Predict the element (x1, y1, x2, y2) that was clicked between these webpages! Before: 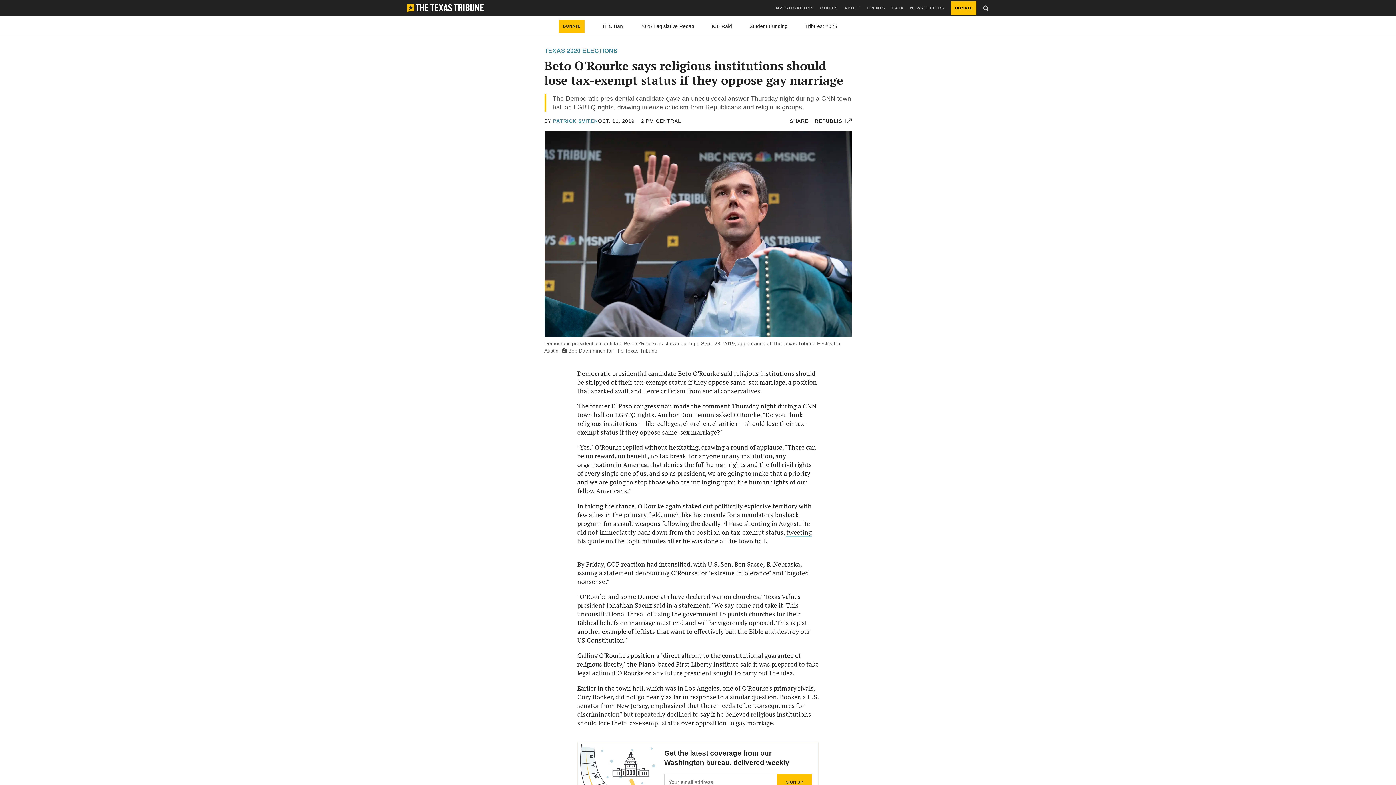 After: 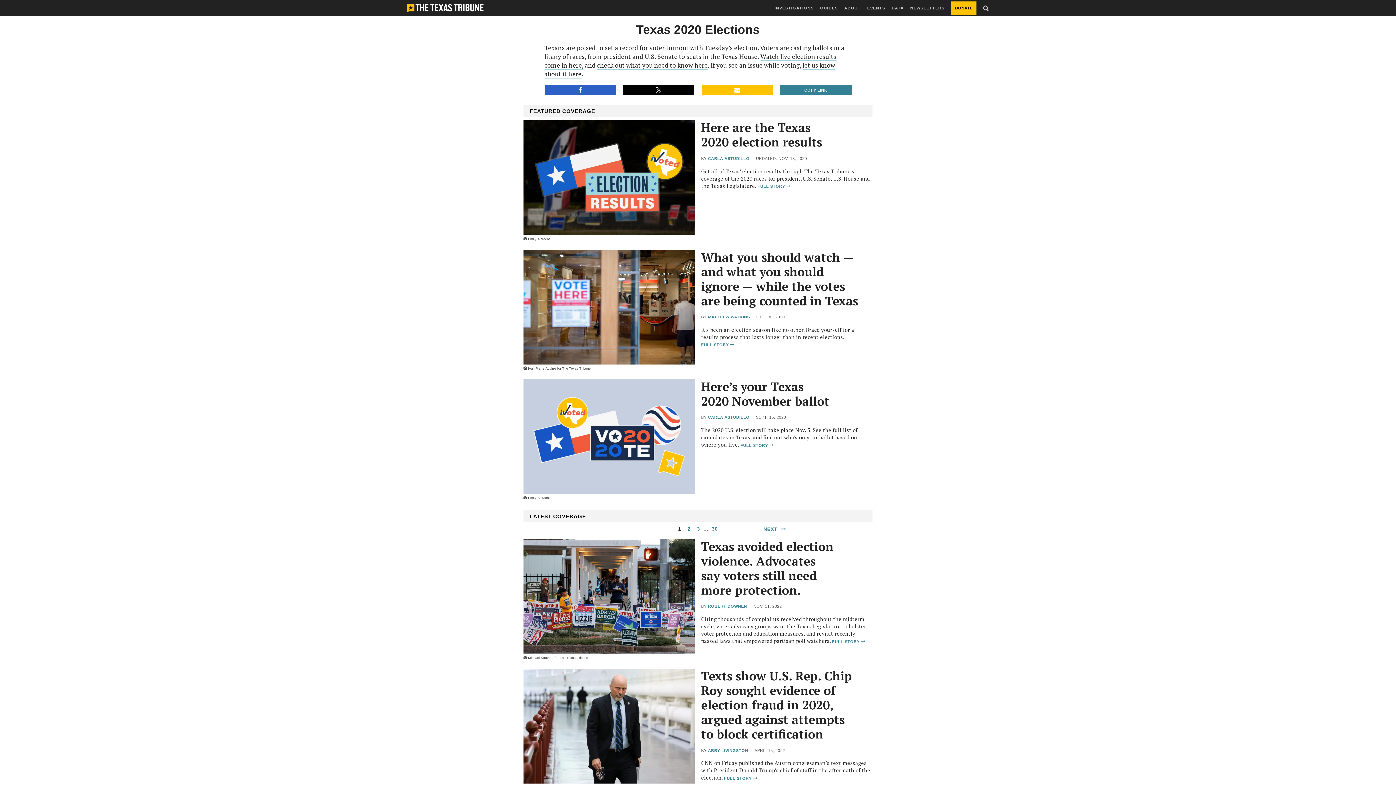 Action: label: TEXAS 2020 ELECTIONS bbox: (544, 46, 617, 55)